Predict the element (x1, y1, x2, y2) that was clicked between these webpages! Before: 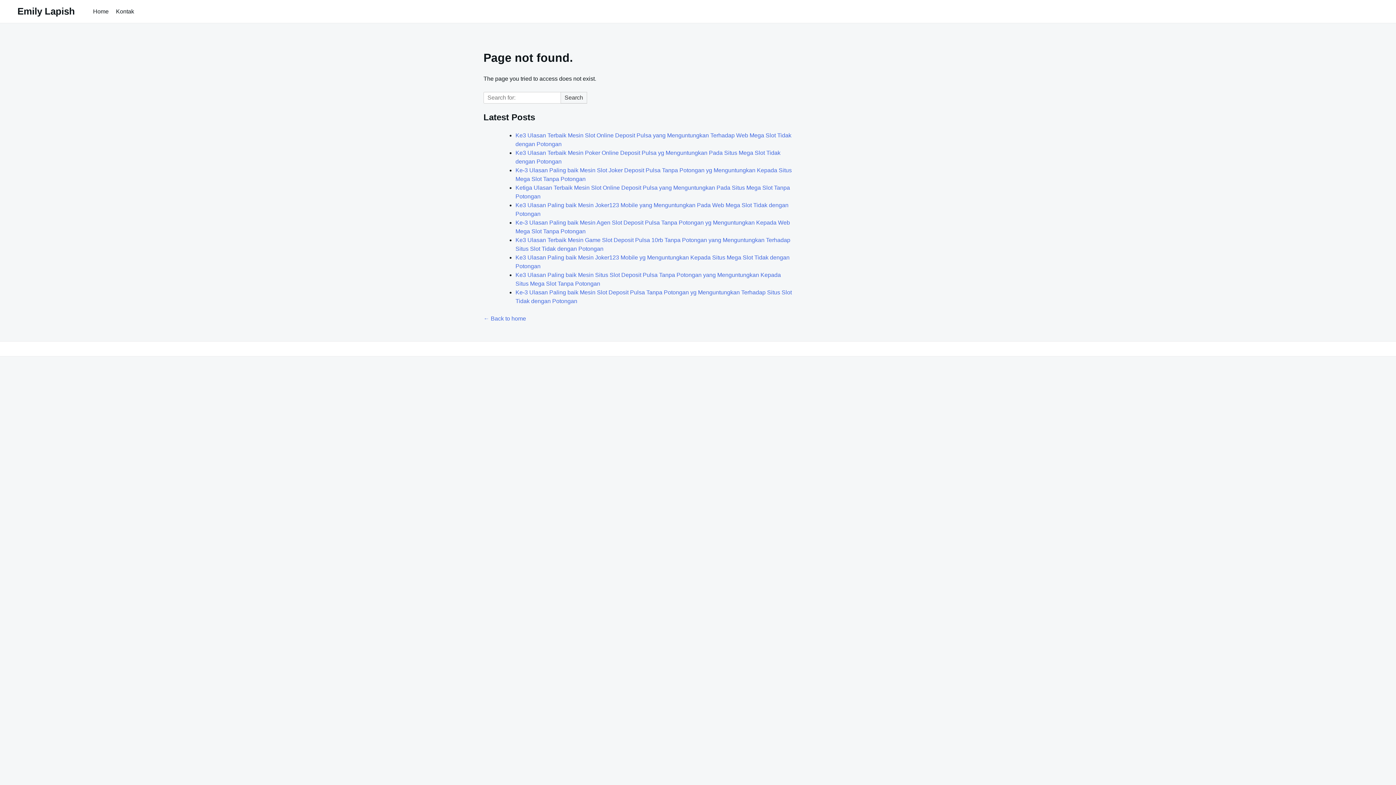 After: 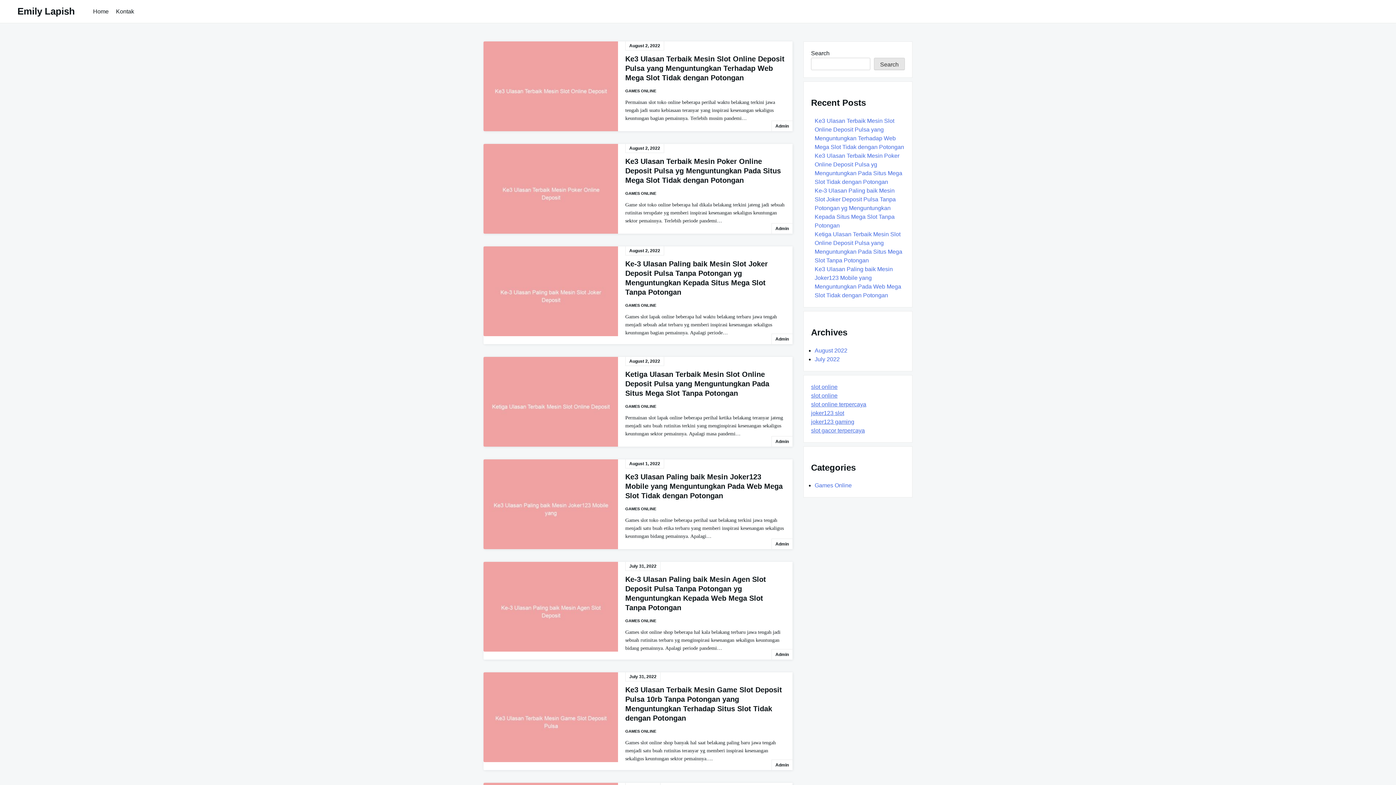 Action: bbox: (89, 5, 112, 17) label: Home